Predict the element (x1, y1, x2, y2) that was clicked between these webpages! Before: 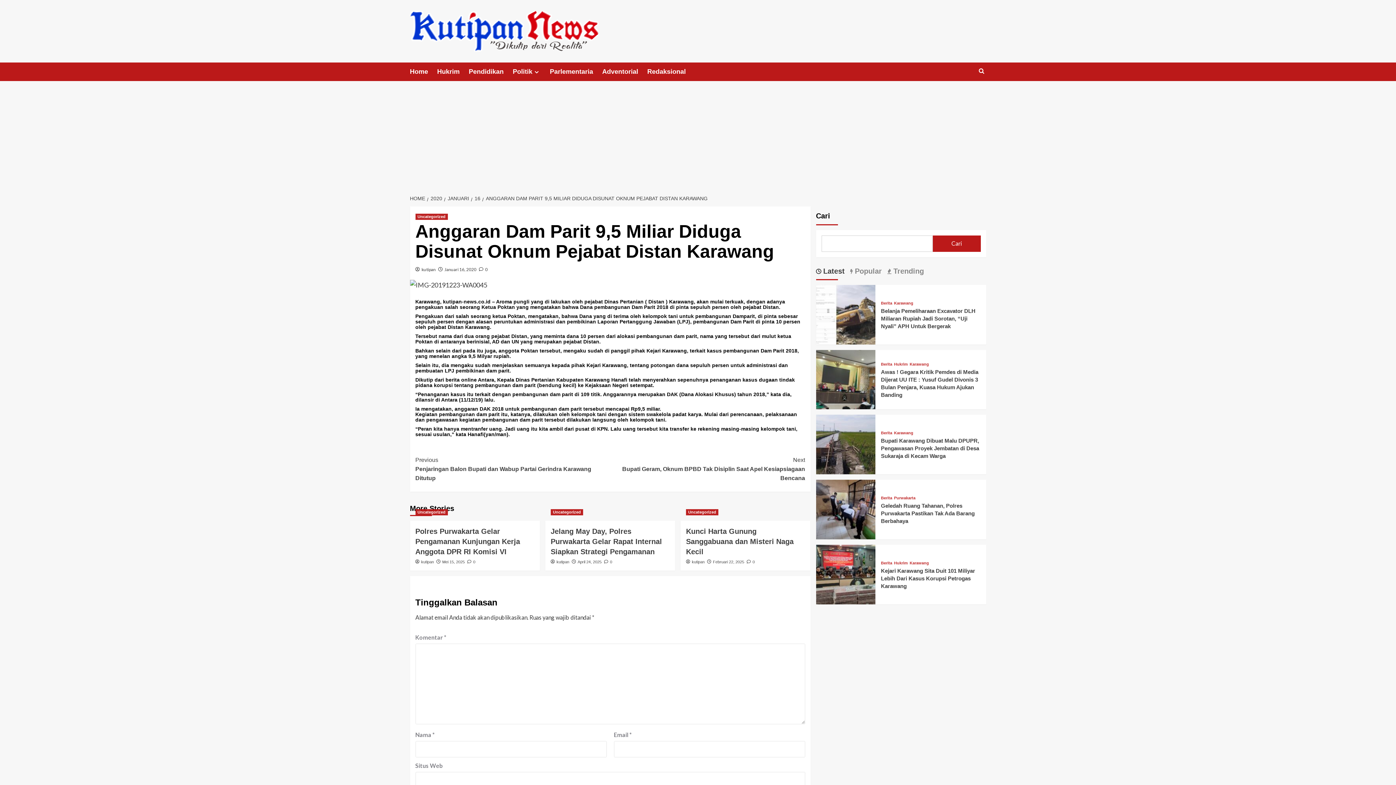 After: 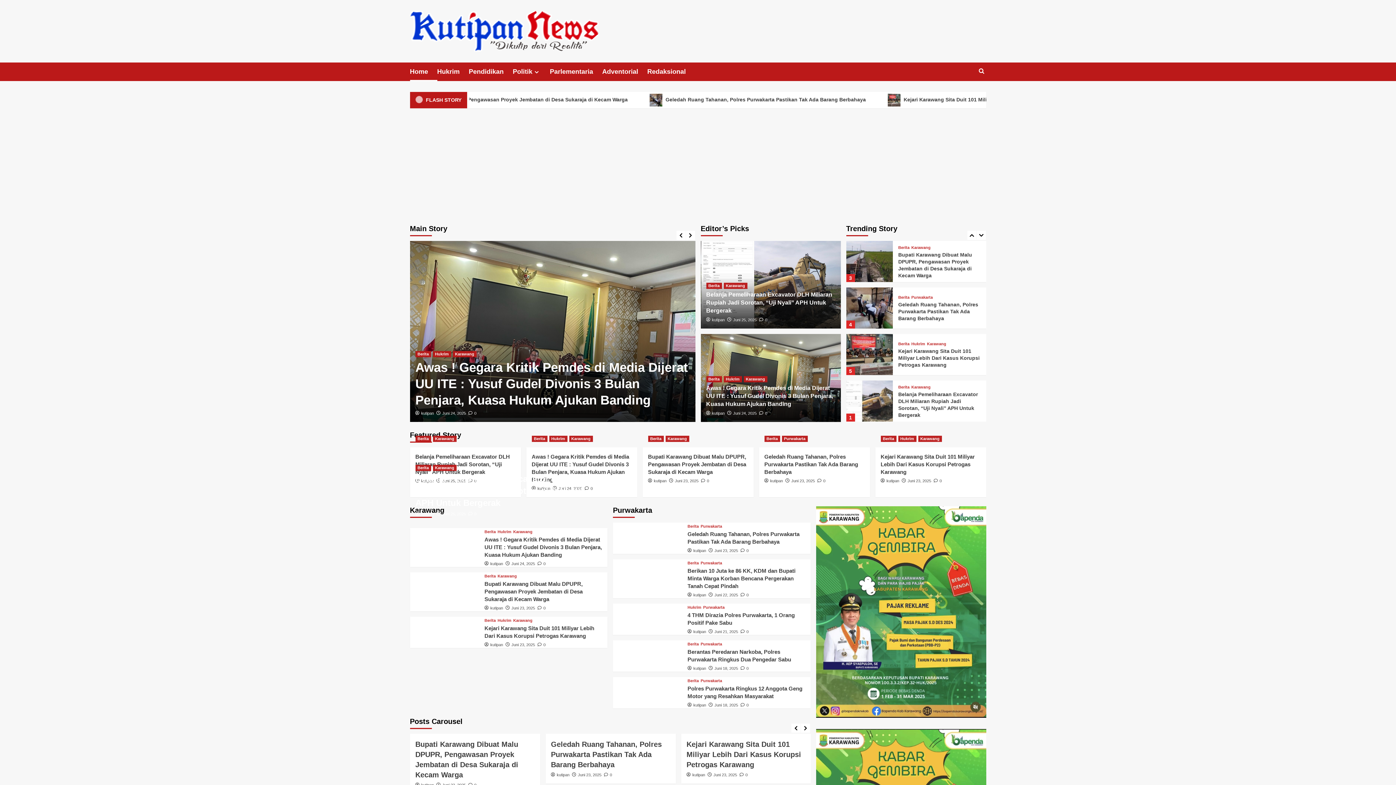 Action: bbox: (410, 62, 437, 81) label: Home